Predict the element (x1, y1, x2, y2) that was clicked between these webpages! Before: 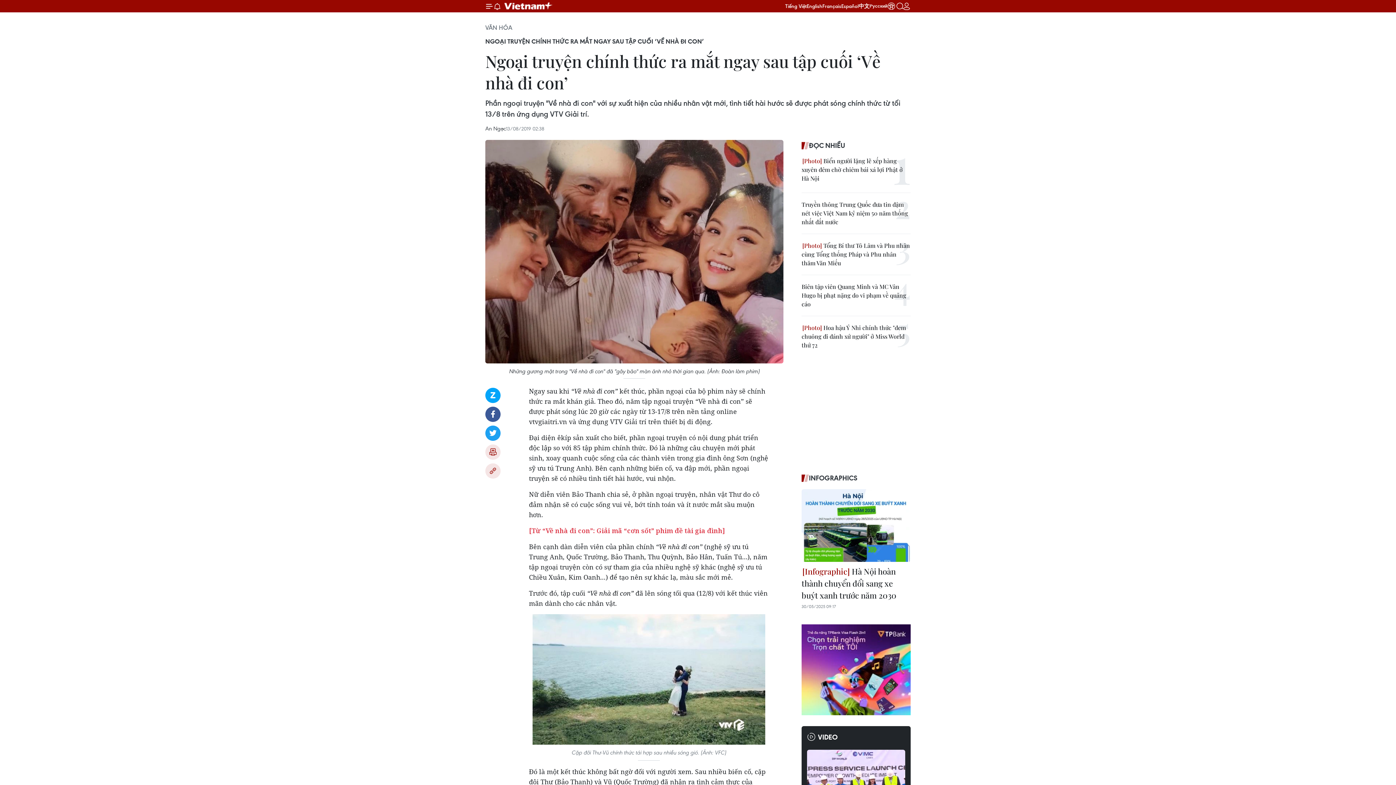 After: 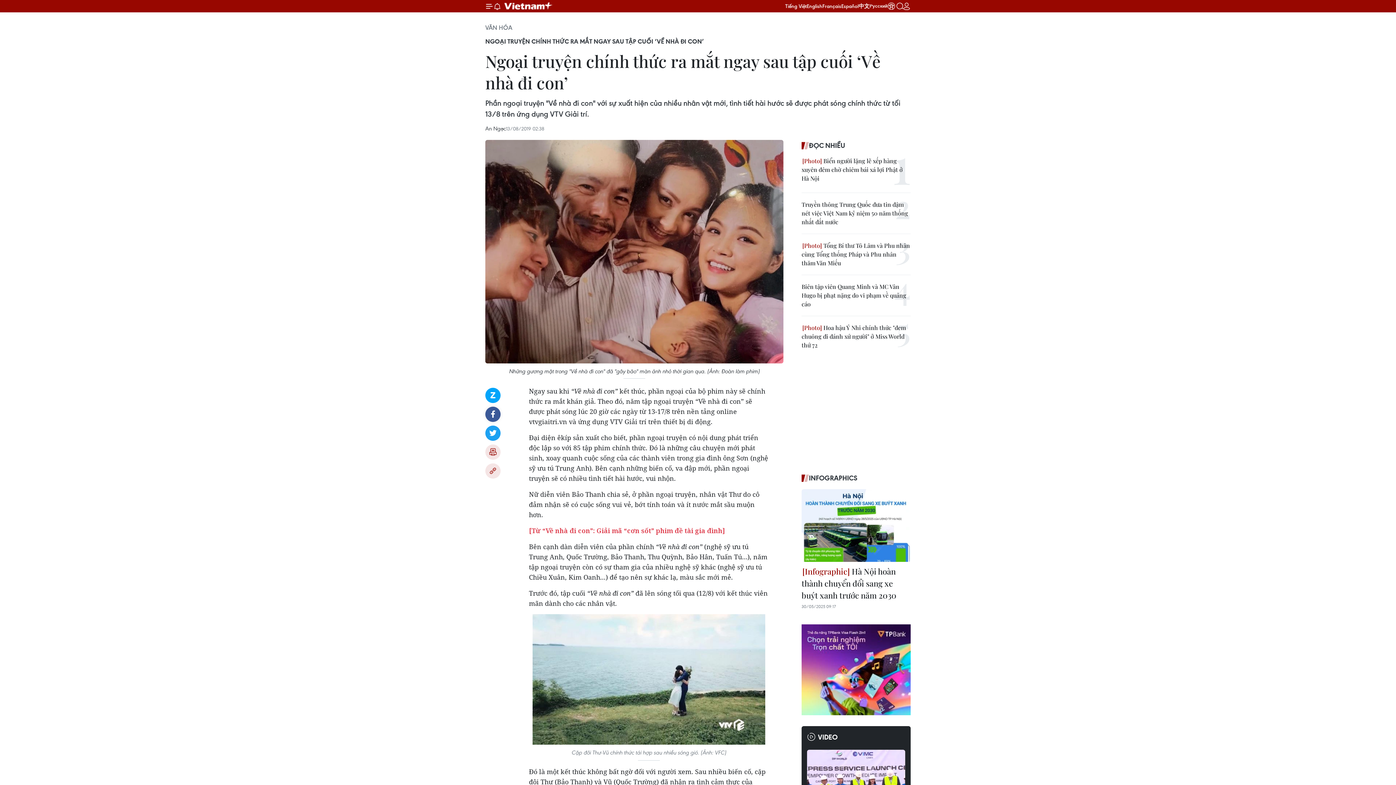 Action: label: Facebook bbox: (485, 406, 500, 422)